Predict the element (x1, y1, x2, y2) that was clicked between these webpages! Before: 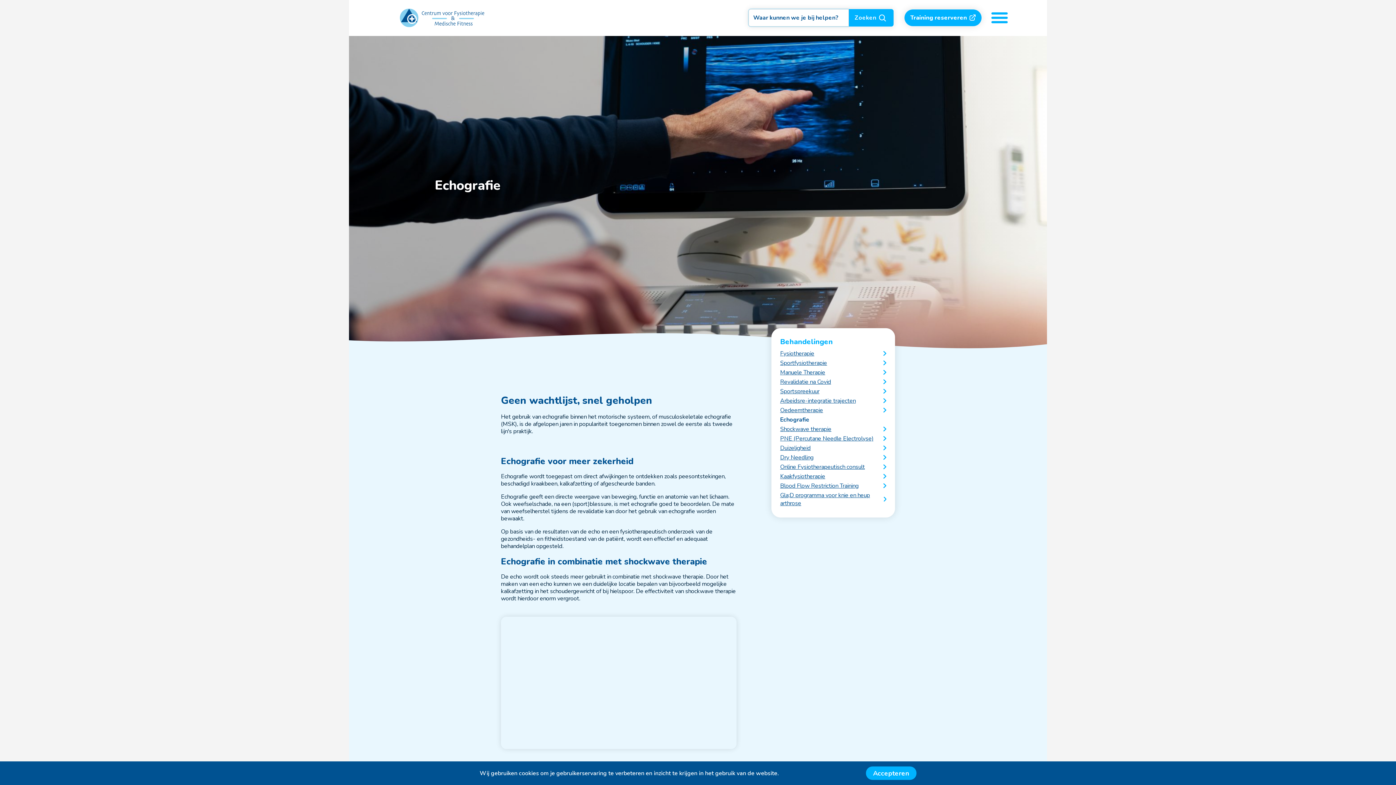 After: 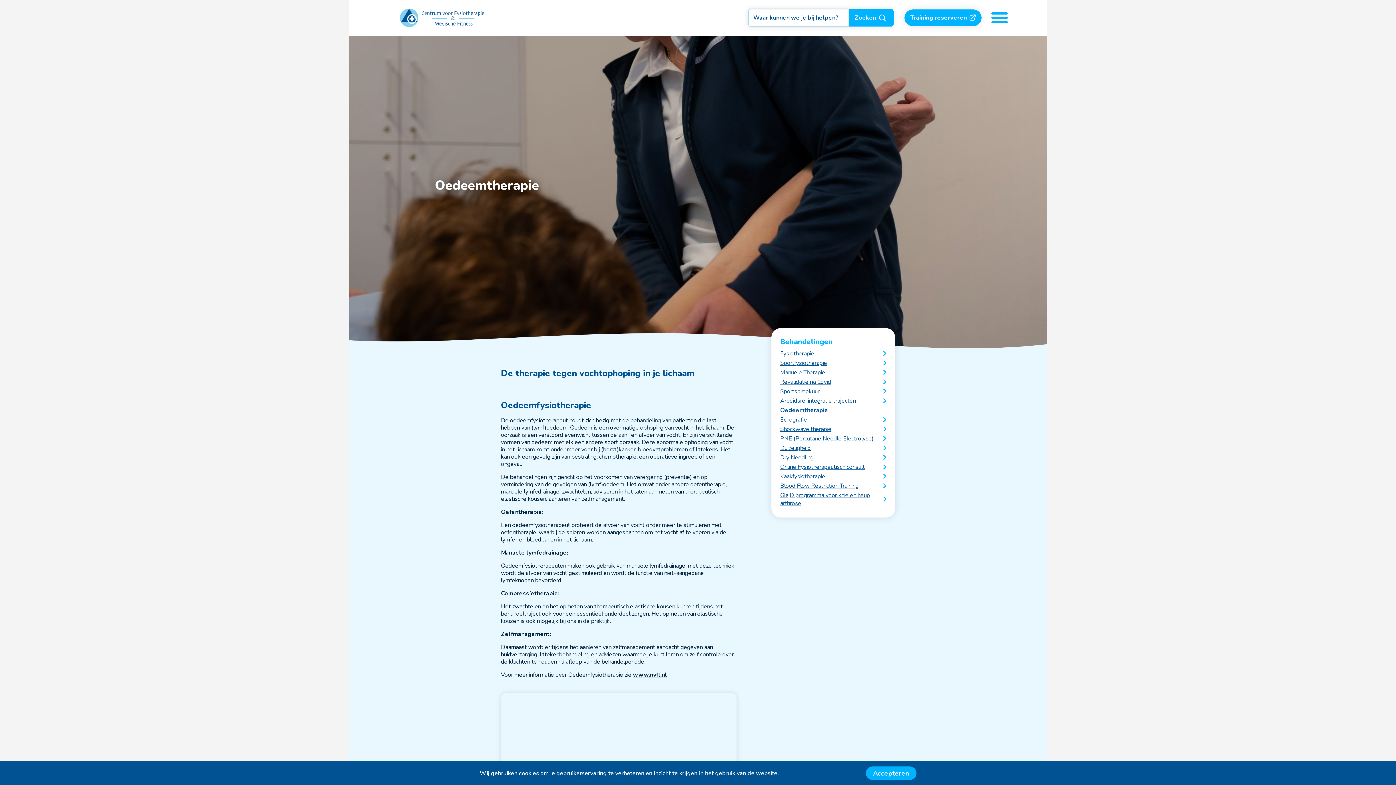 Action: label: Oedeemtherapie bbox: (780, 406, 886, 414)